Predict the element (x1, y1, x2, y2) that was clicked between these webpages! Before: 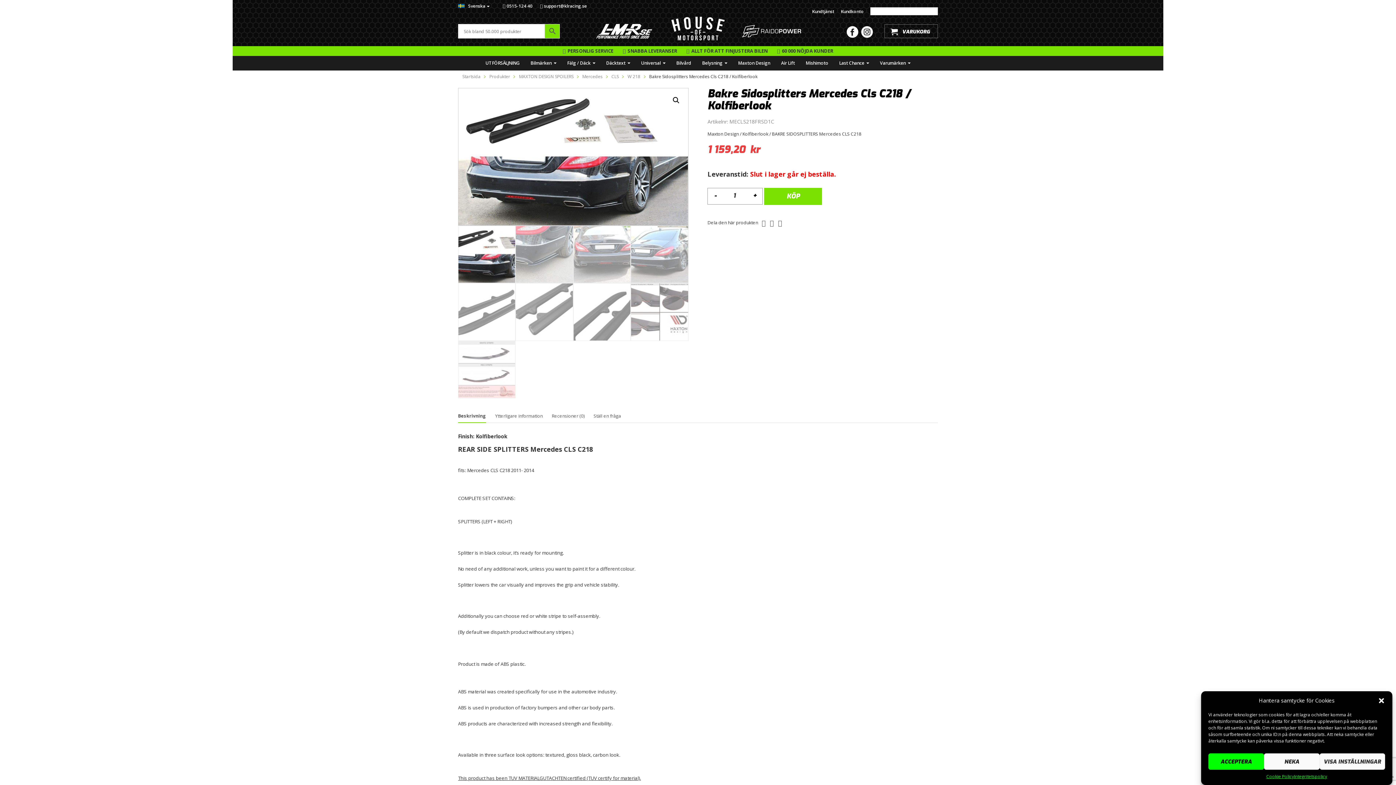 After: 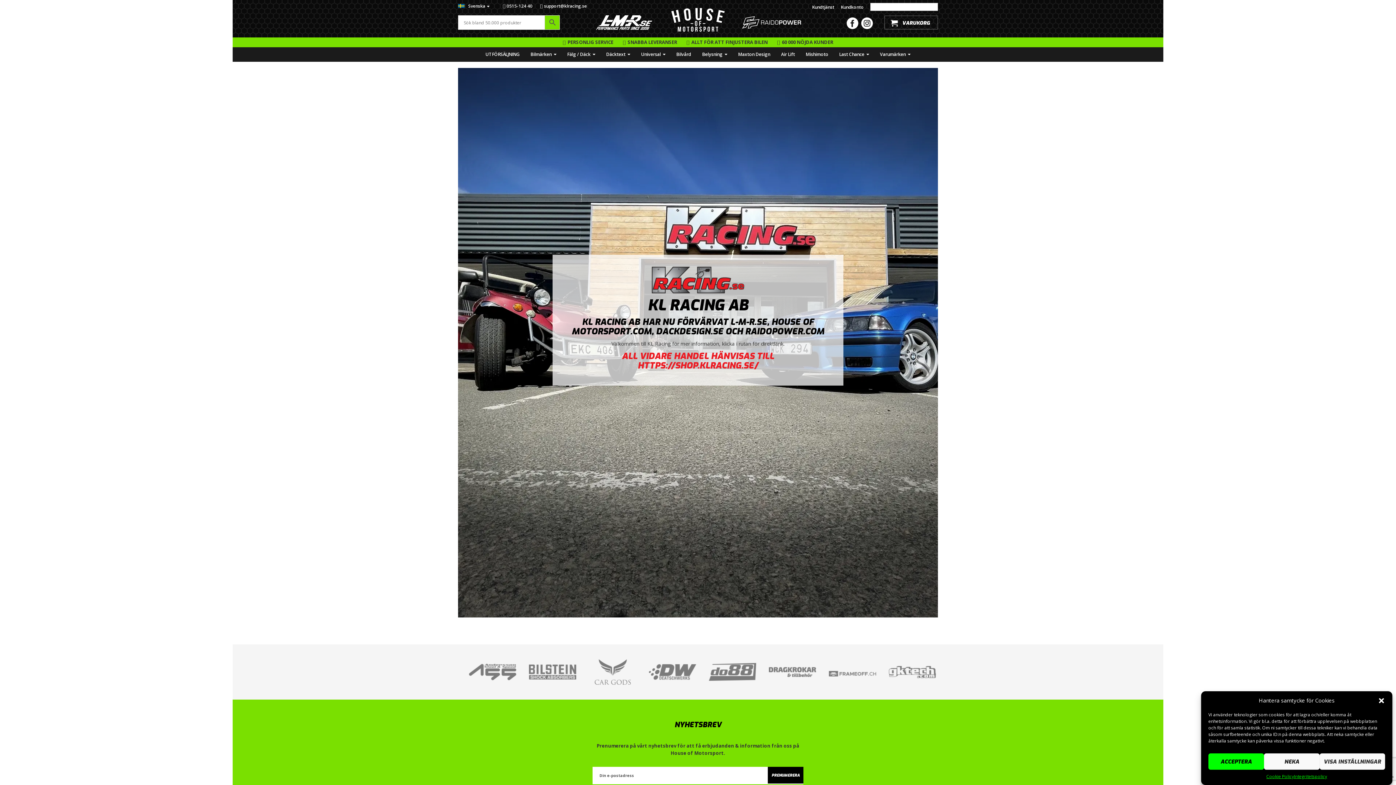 Action: label: Startsida bbox: (462, 73, 480, 79)